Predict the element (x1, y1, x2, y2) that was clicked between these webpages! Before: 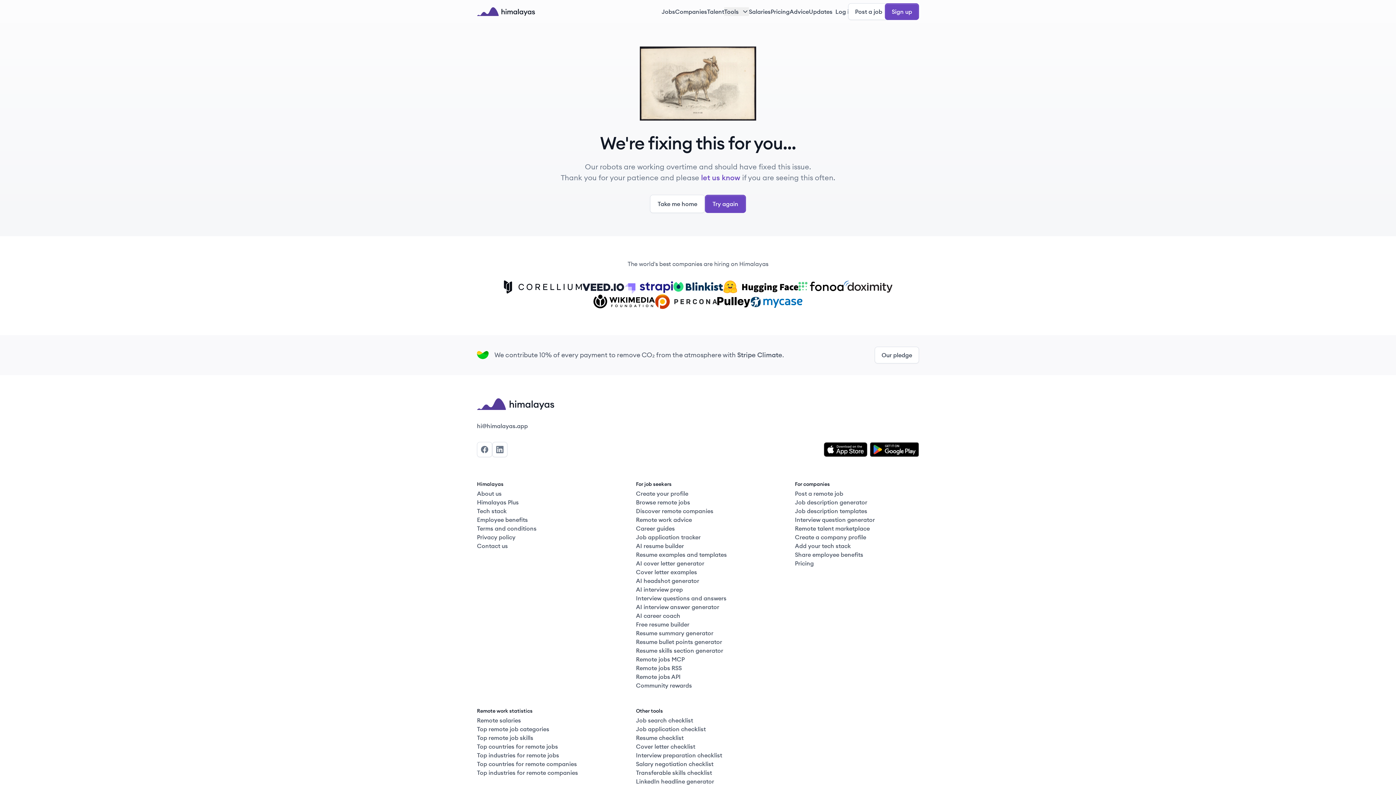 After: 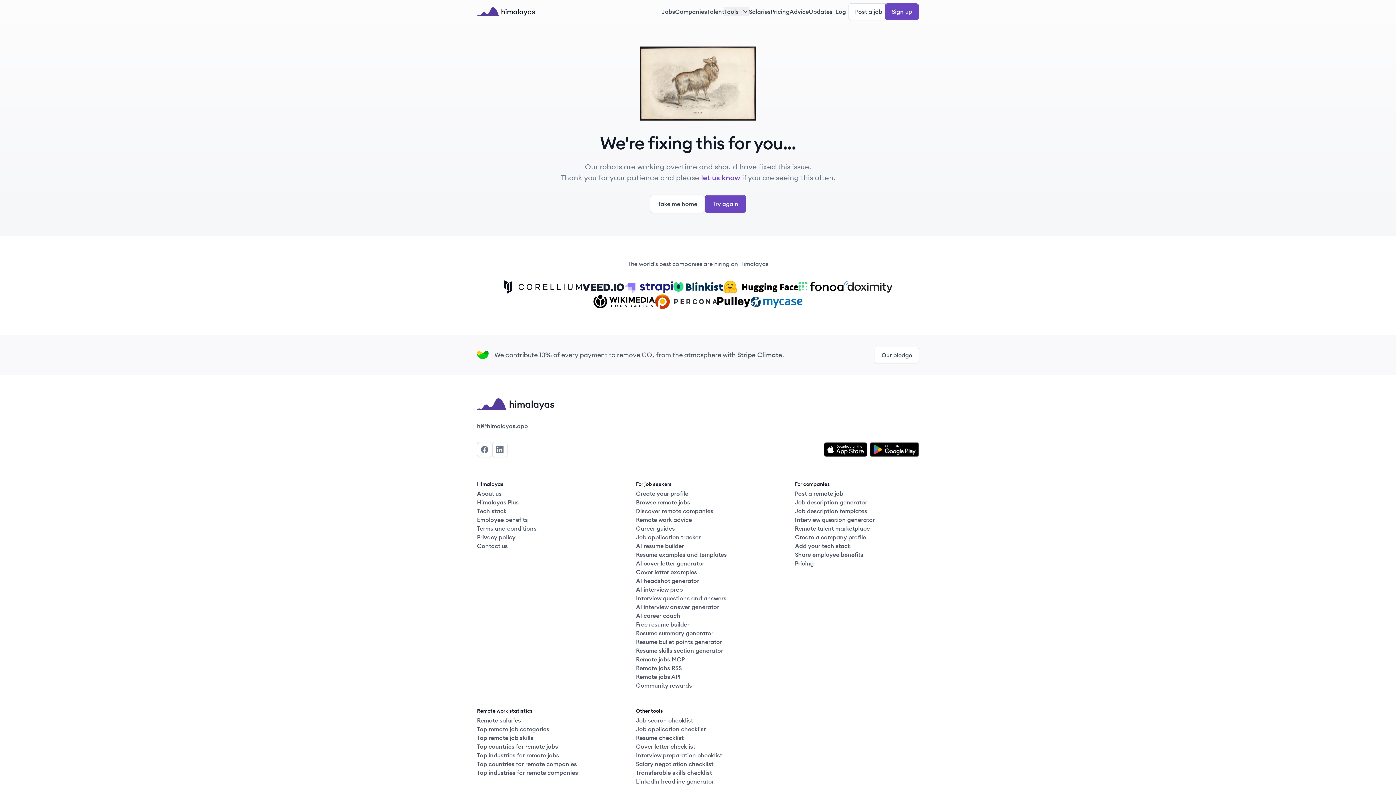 Action: bbox: (477, 398, 919, 410) label: Himalayas logo